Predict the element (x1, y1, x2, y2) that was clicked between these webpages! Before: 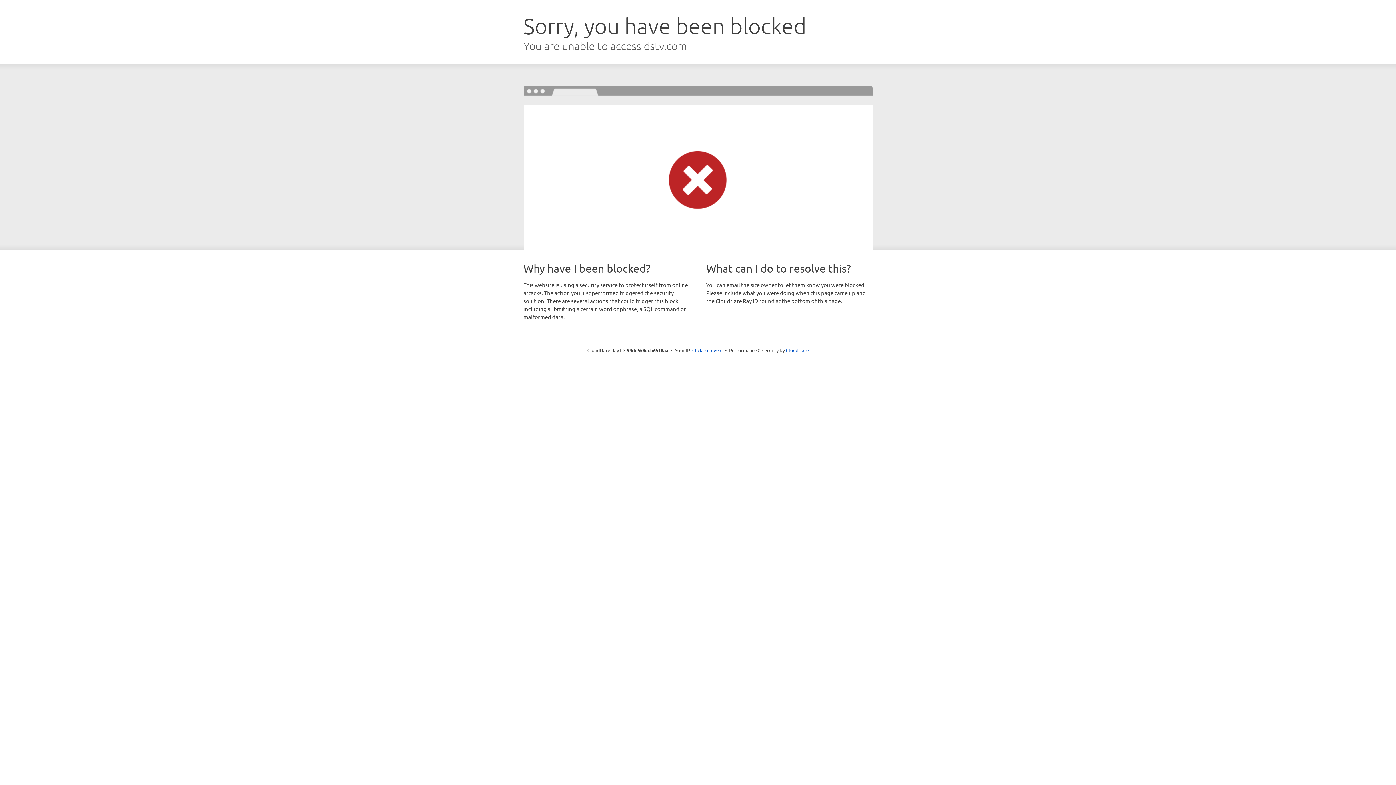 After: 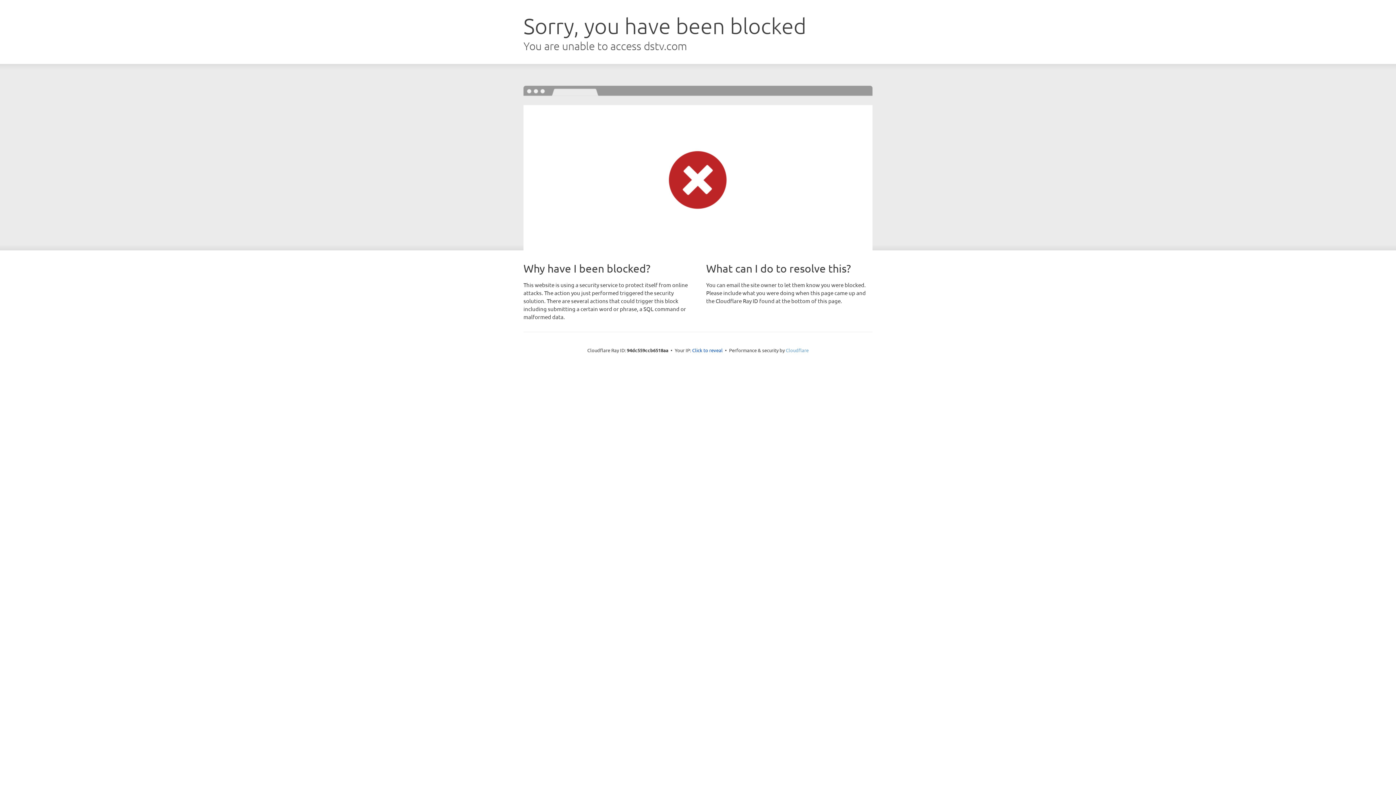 Action: bbox: (786, 347, 808, 353) label: Cloudflare